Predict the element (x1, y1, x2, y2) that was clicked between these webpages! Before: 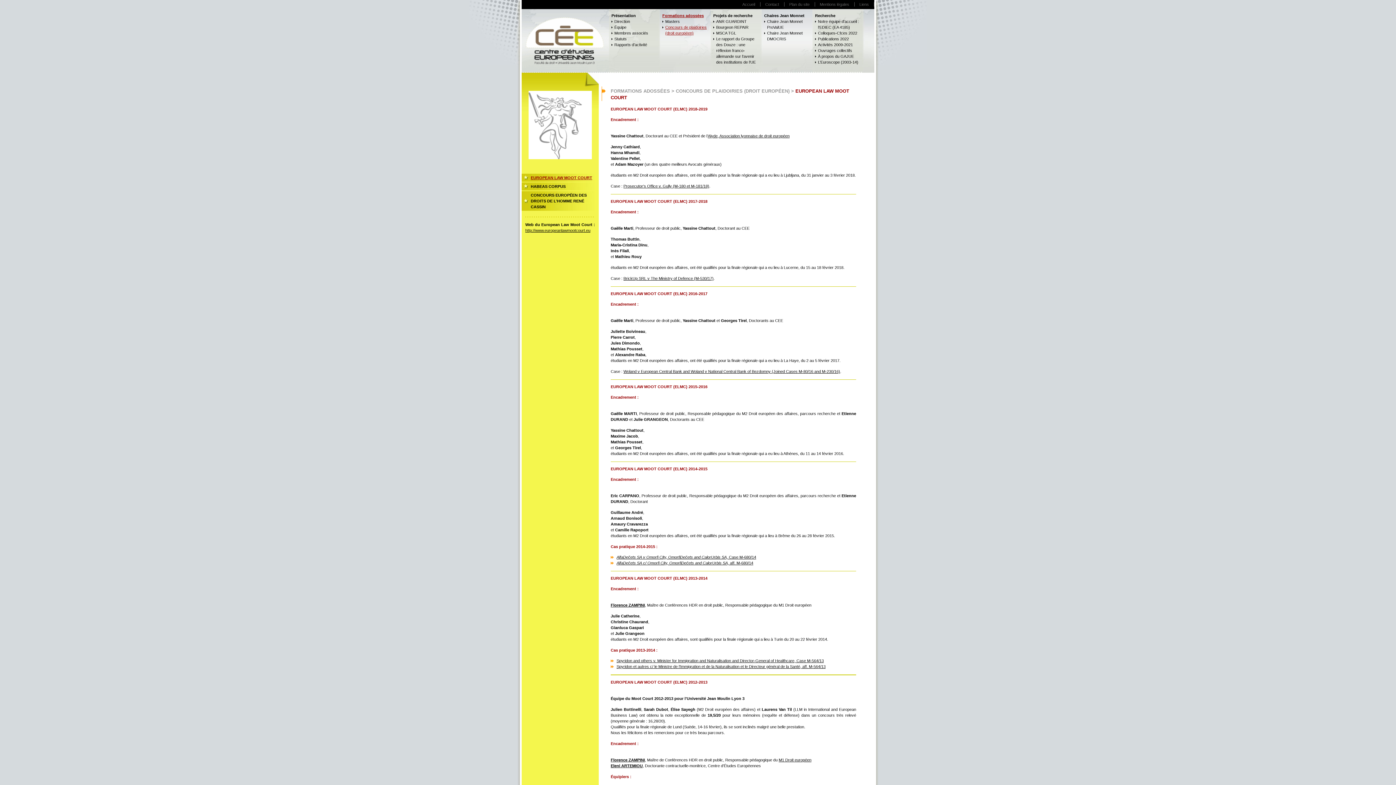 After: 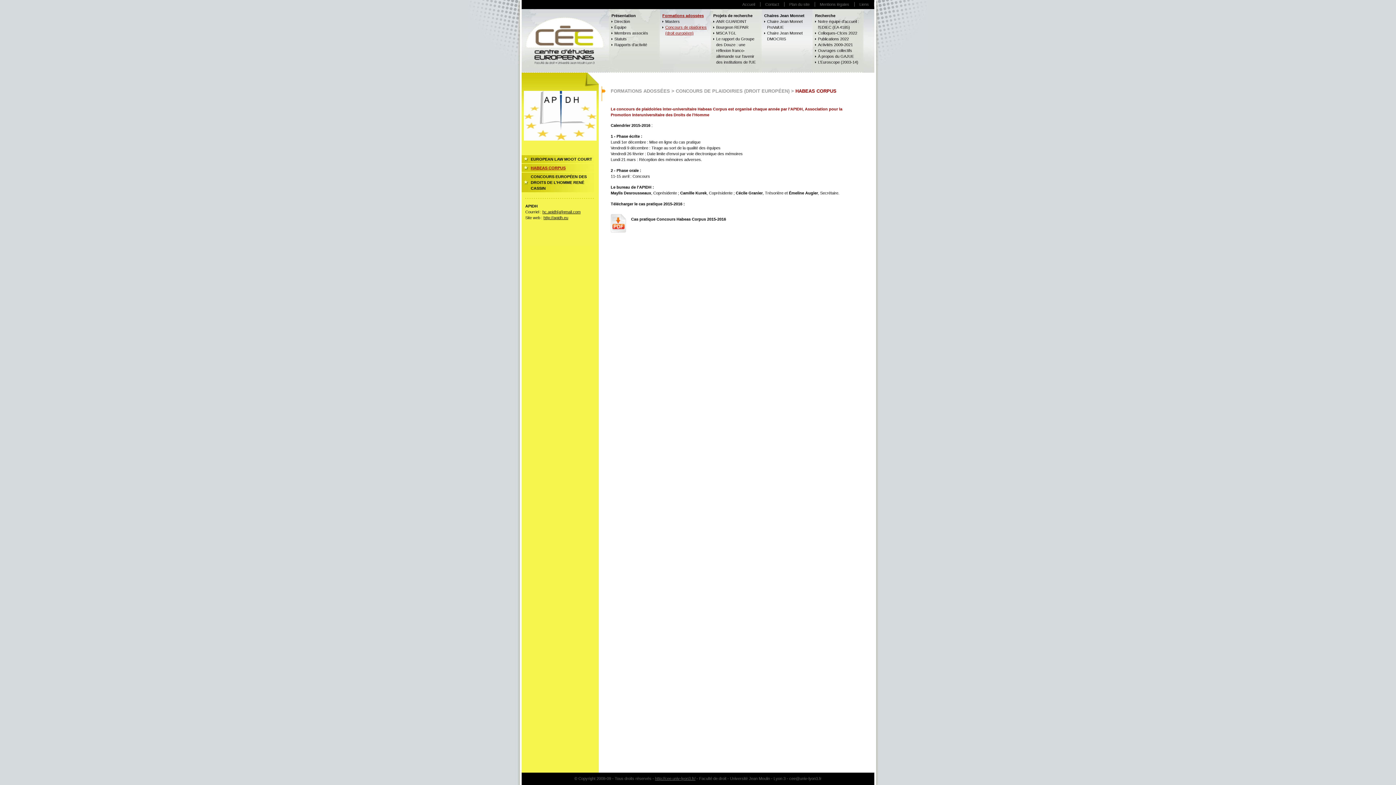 Action: bbox: (521, 182, 598, 190) label: HABEAS CORPUS